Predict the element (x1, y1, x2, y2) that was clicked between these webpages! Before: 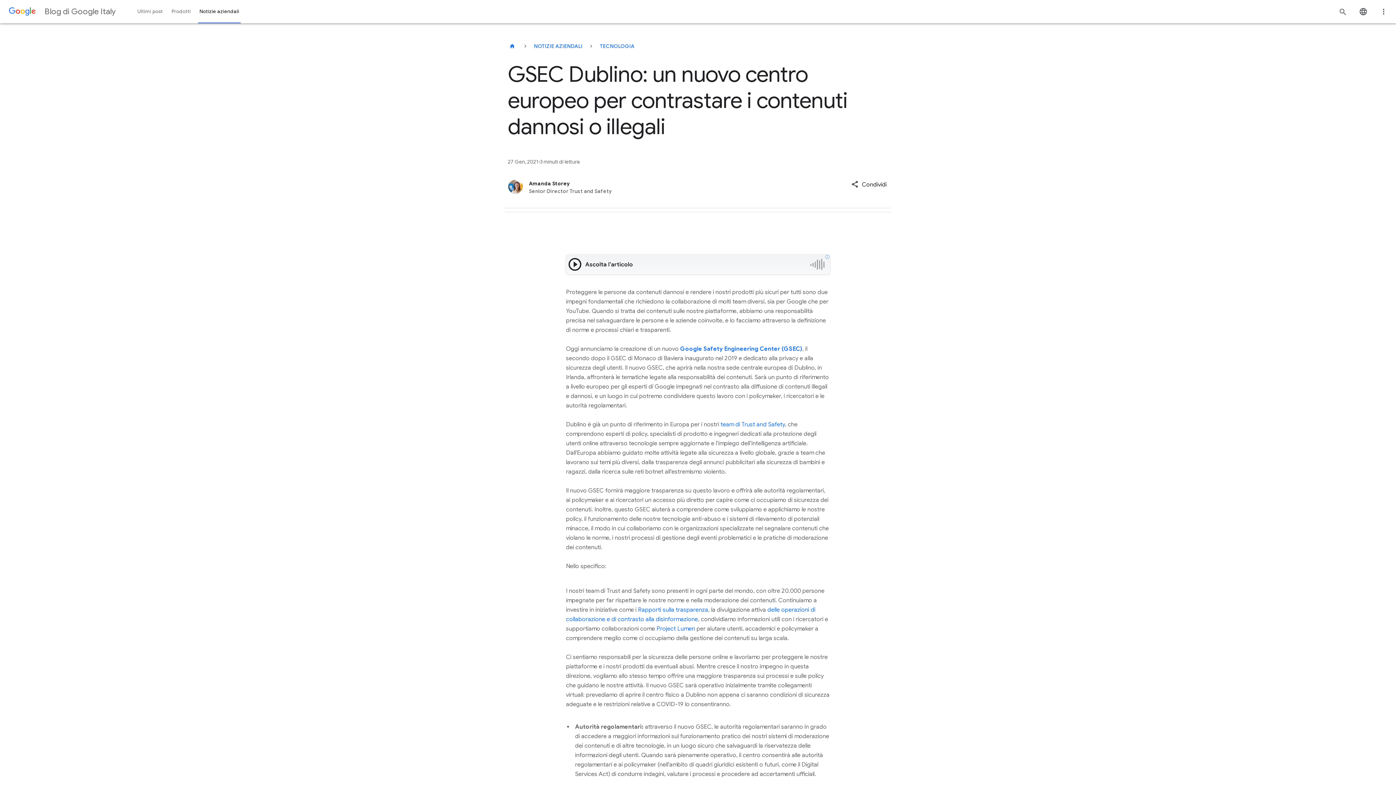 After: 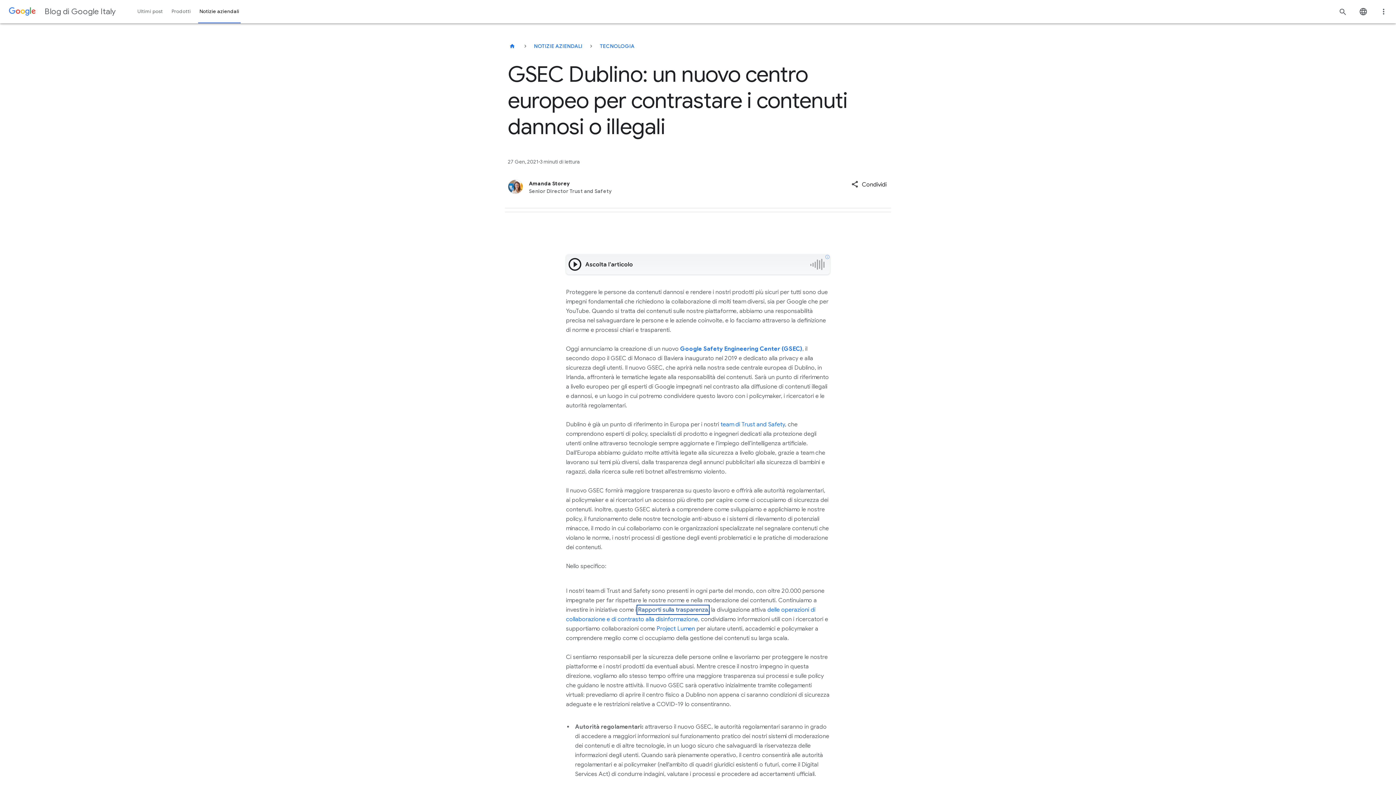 Action: bbox: (638, 606, 708, 613) label: Rapporti sulla trasparenza